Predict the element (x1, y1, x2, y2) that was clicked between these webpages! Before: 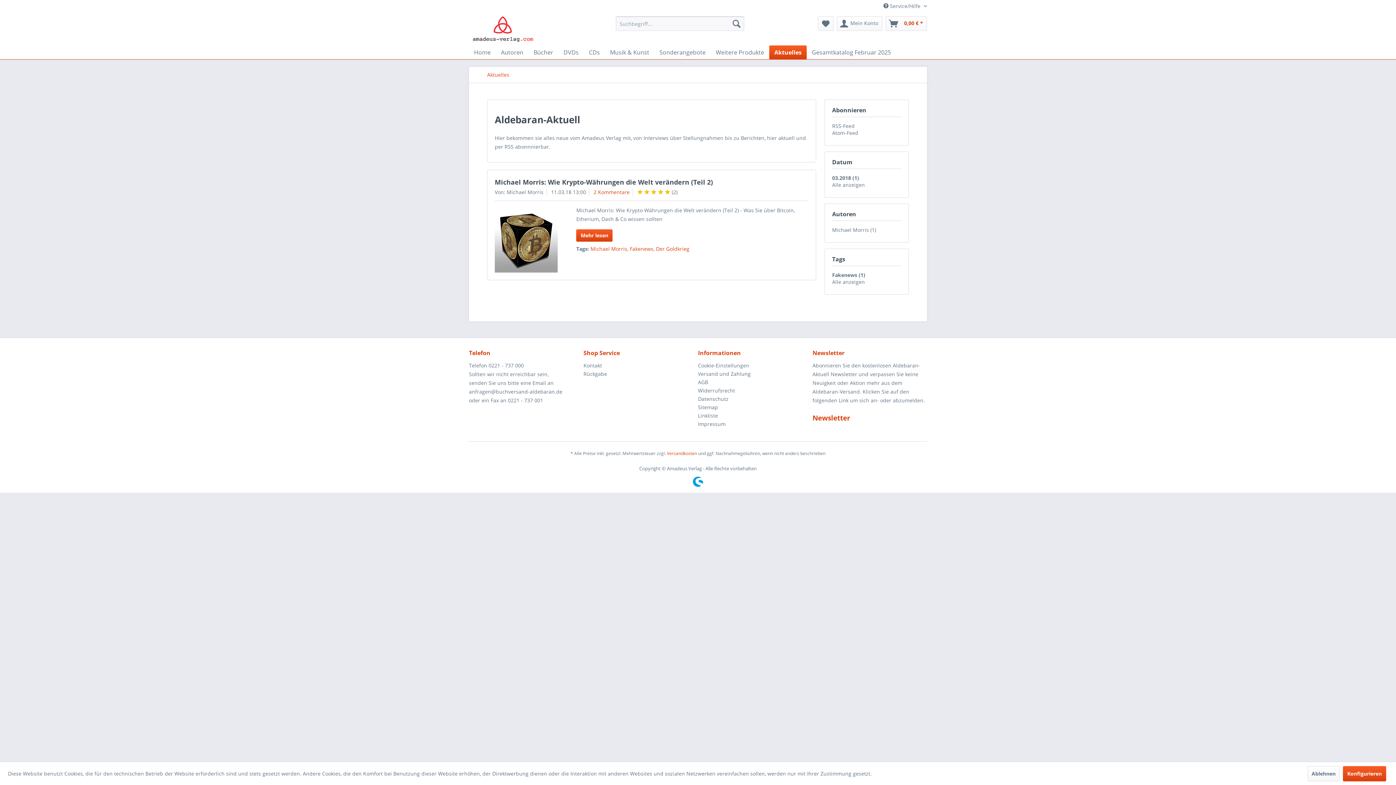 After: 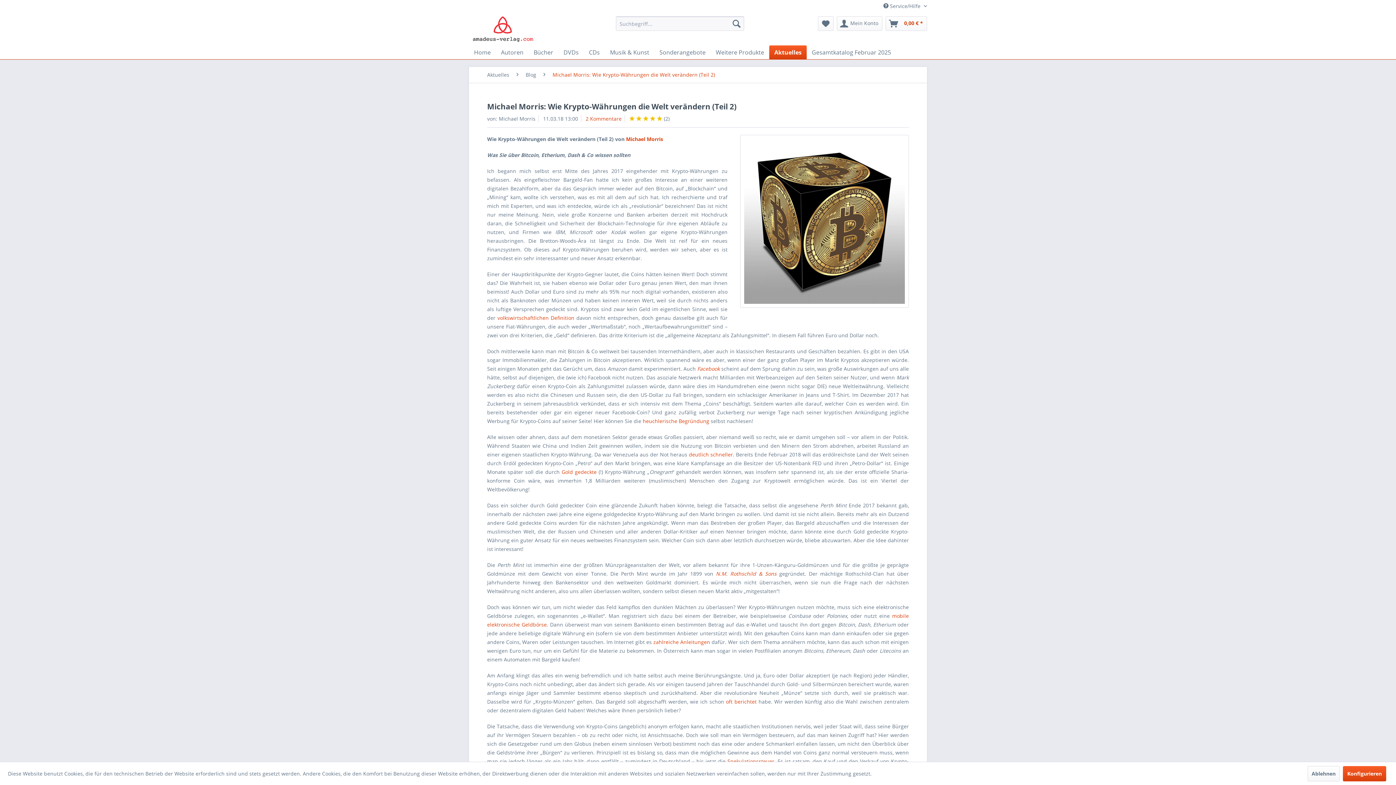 Action: bbox: (576, 229, 612, 241) label: Mehr lesen